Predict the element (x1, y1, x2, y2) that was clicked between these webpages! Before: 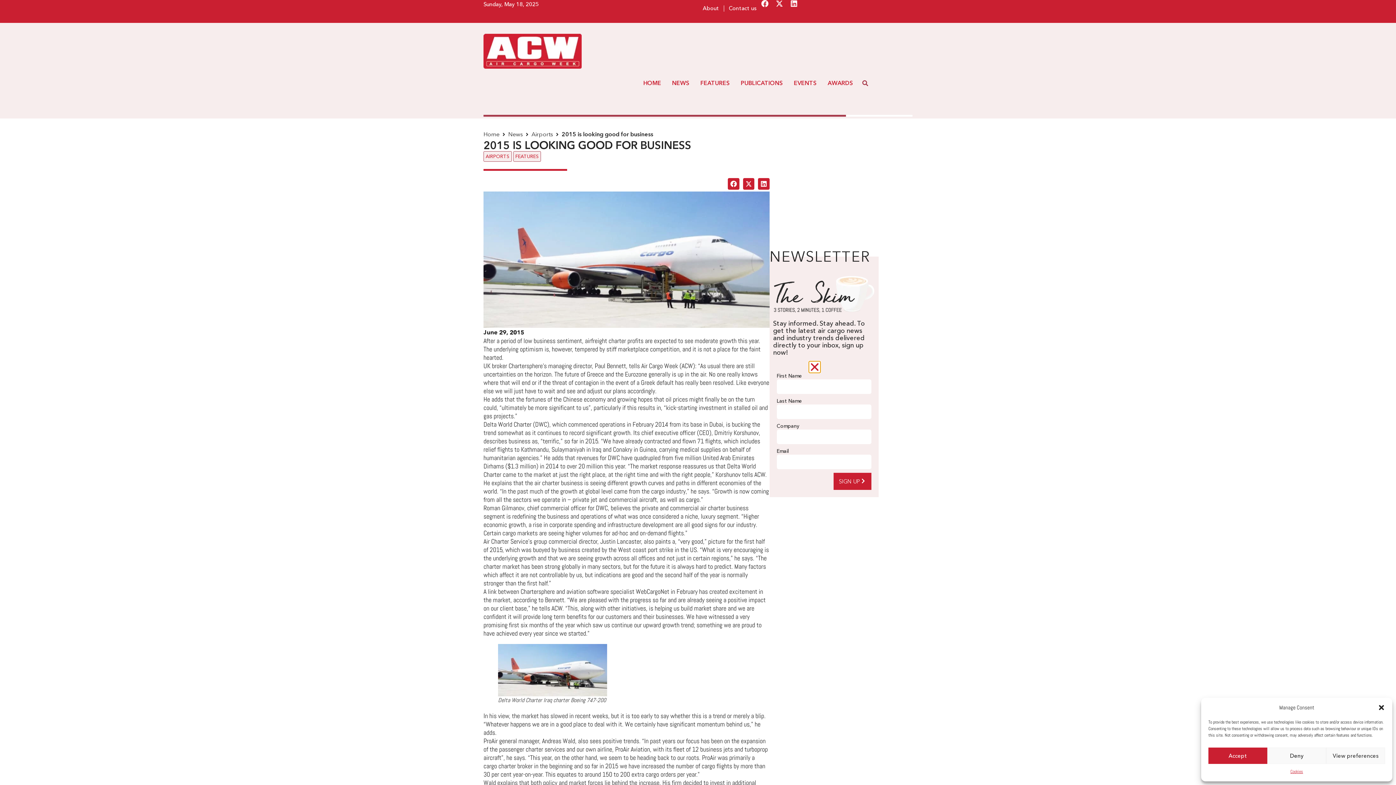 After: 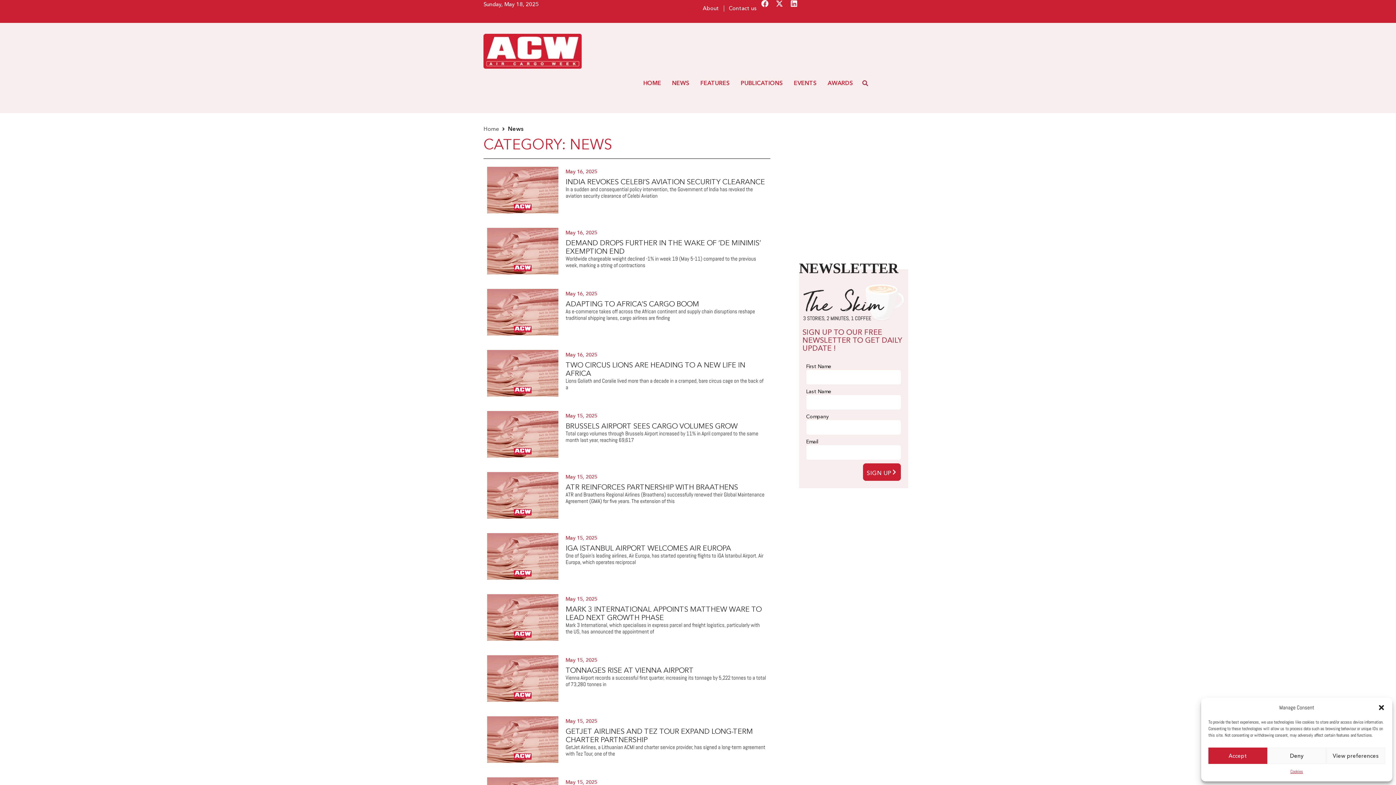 Action: label: News bbox: (508, 130, 522, 138)